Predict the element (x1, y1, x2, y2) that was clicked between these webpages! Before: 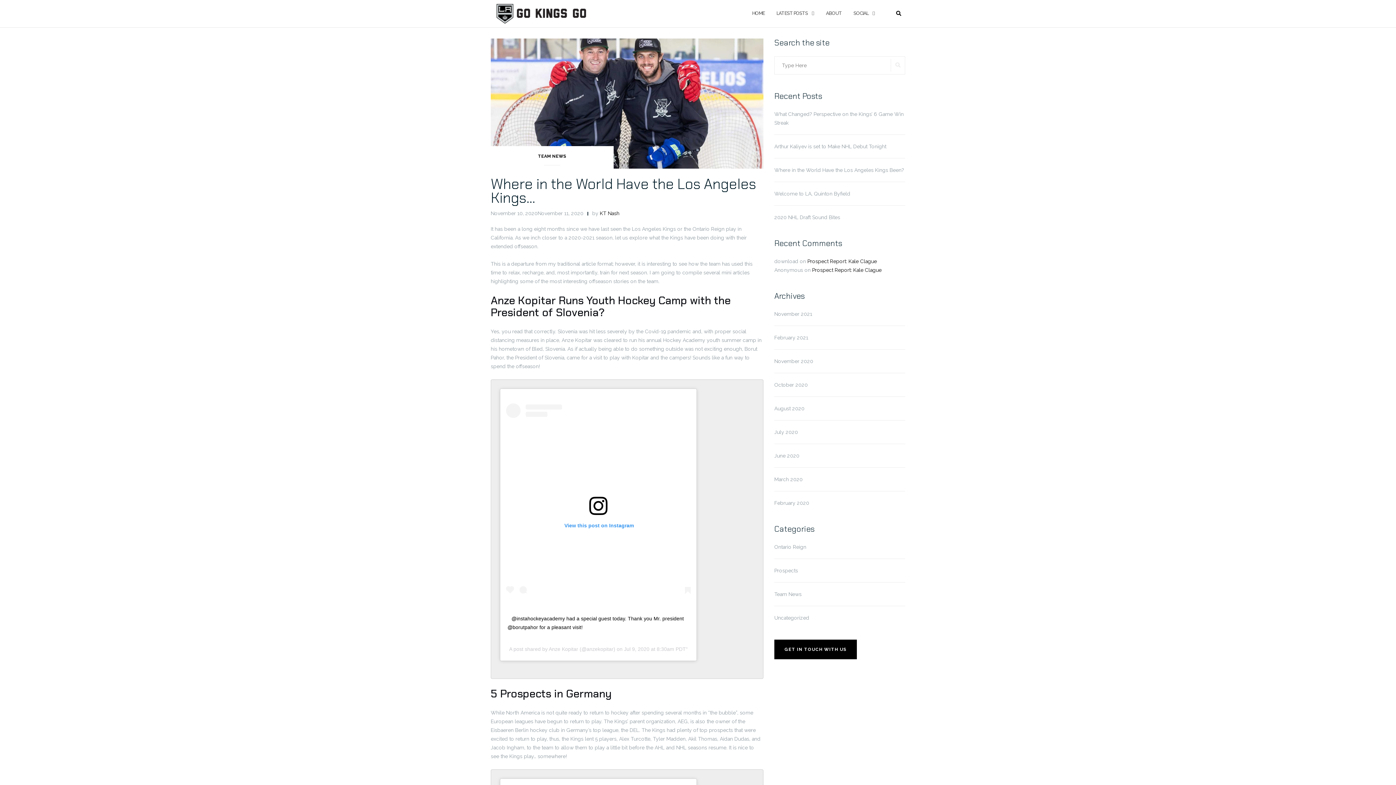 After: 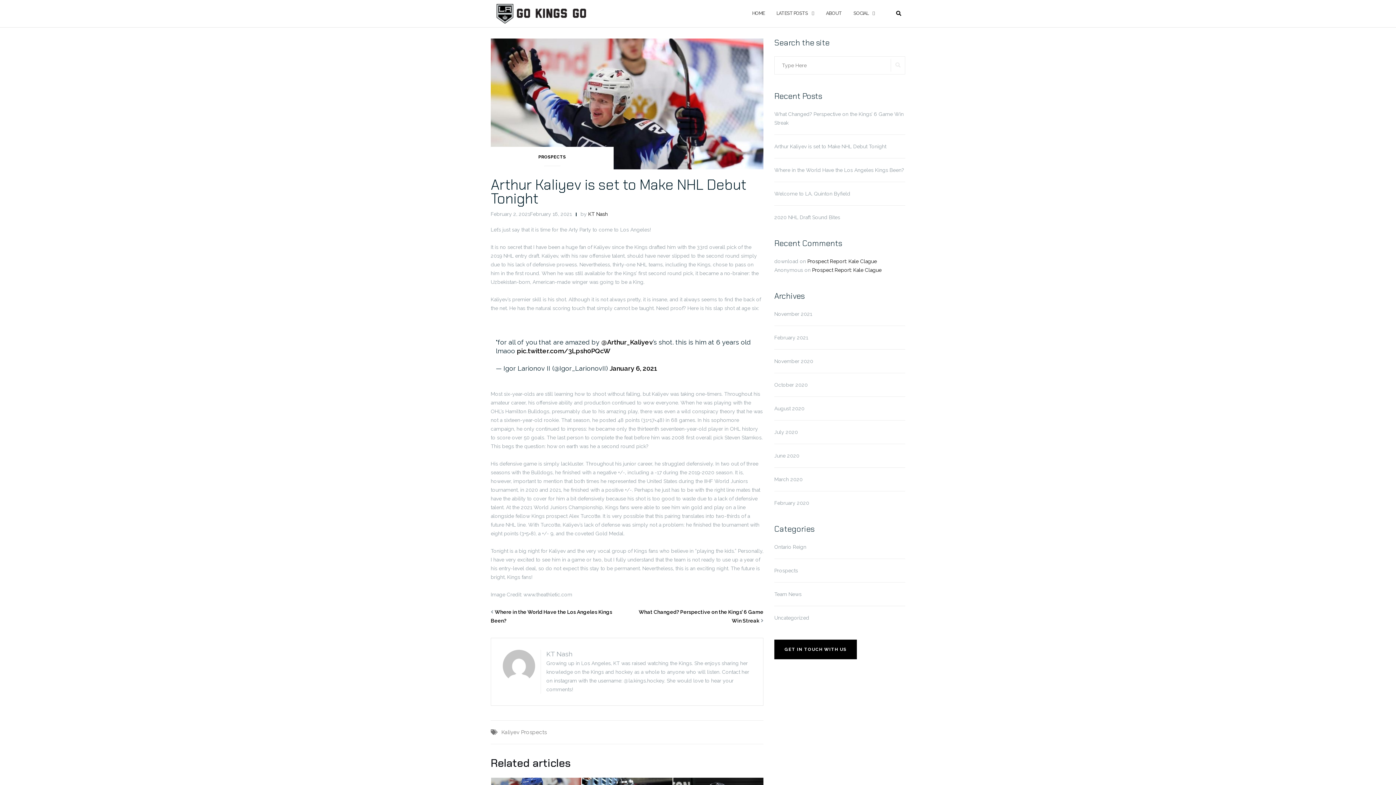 Action: bbox: (774, 142, 905, 150) label: Arthur Kaliyev is set to Make NHL Debut Tonight